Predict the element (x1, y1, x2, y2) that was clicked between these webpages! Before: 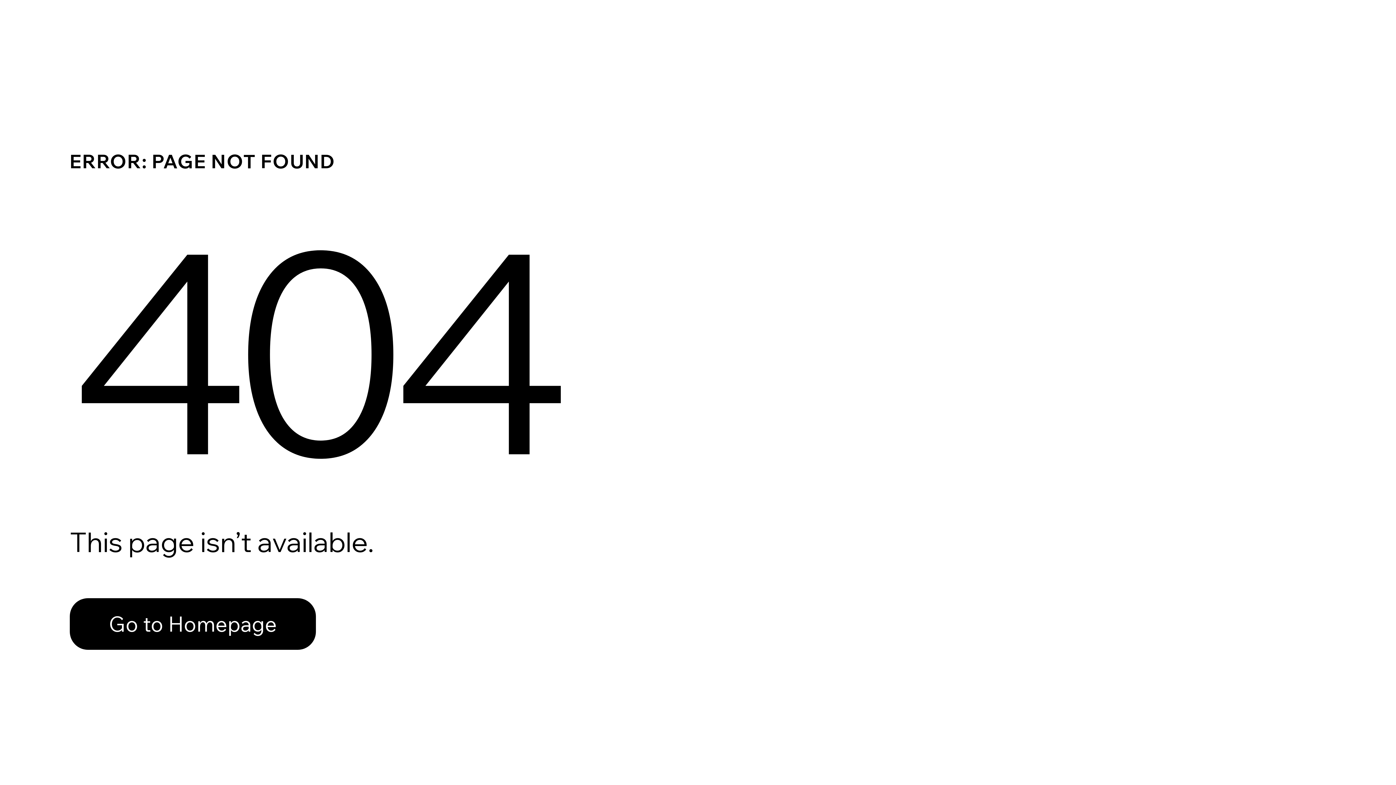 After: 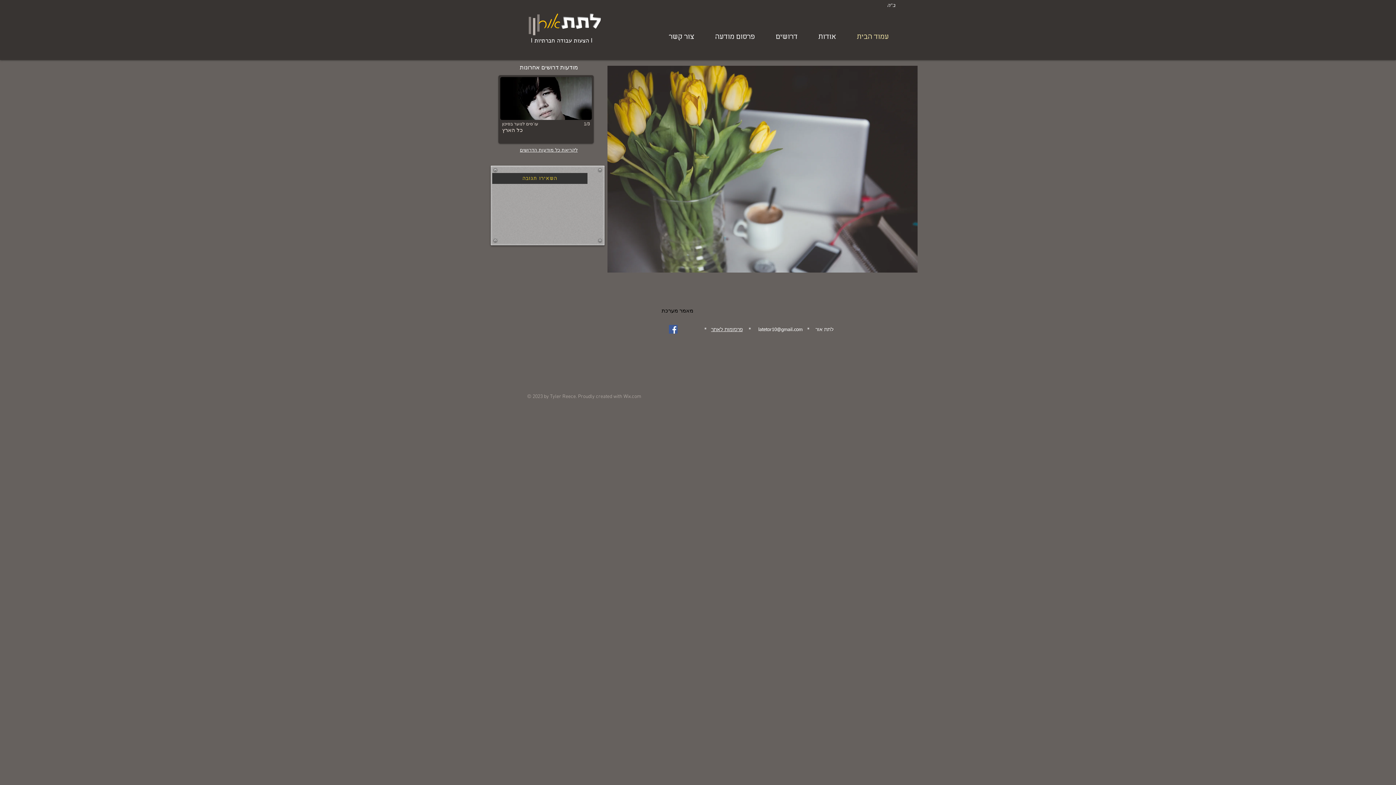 Action: bbox: (69, 598, 316, 650) label: Go to Homepage